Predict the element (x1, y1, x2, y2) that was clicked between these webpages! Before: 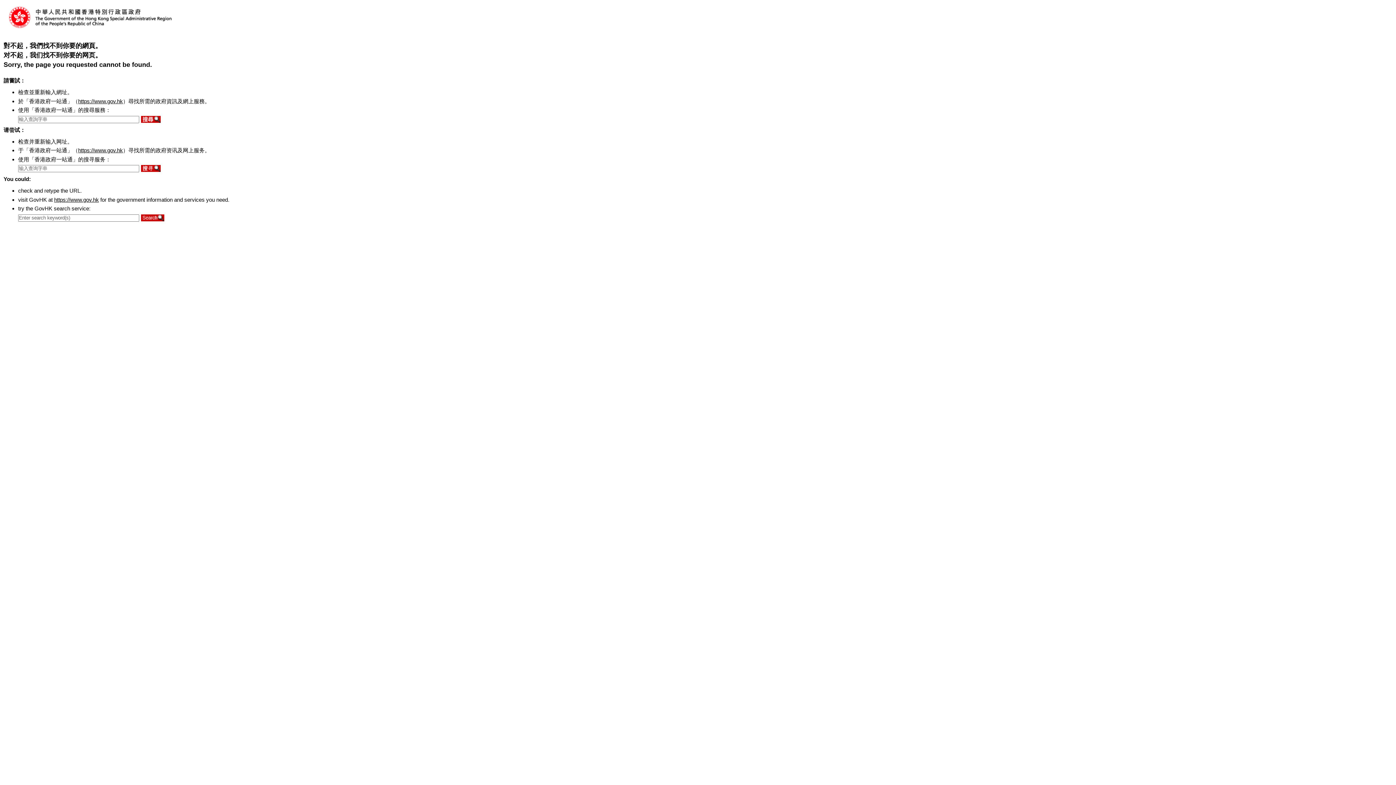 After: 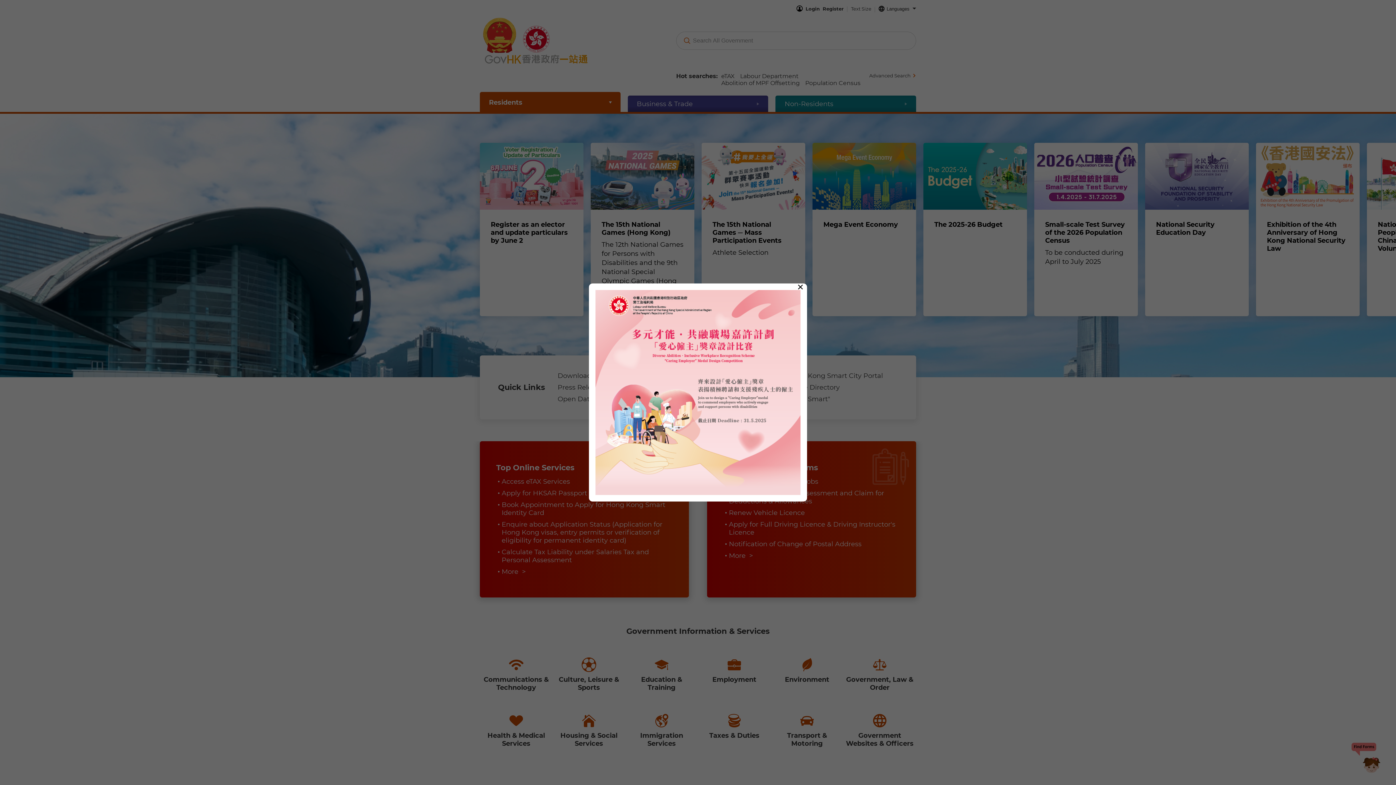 Action: label: https://www.gov.hk bbox: (78, 147, 122, 153)